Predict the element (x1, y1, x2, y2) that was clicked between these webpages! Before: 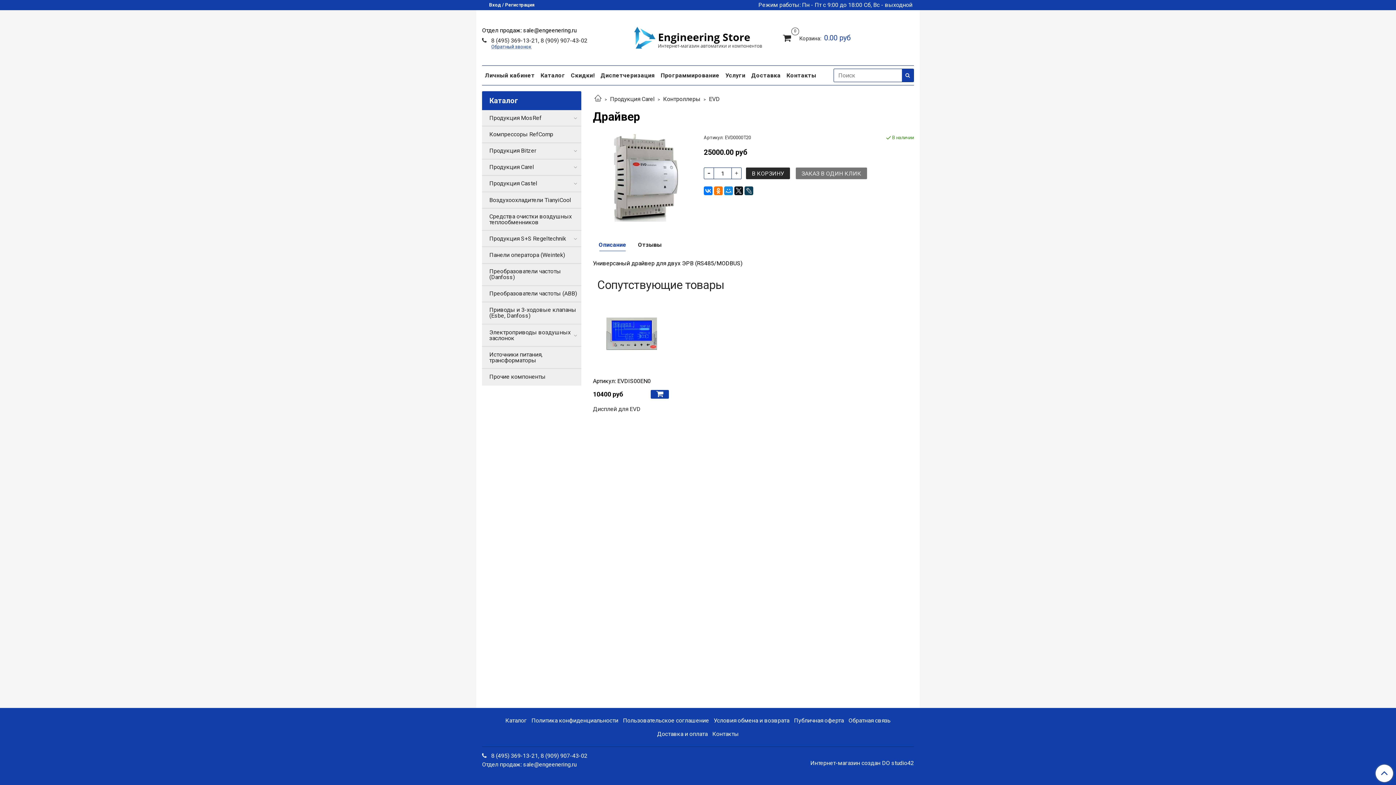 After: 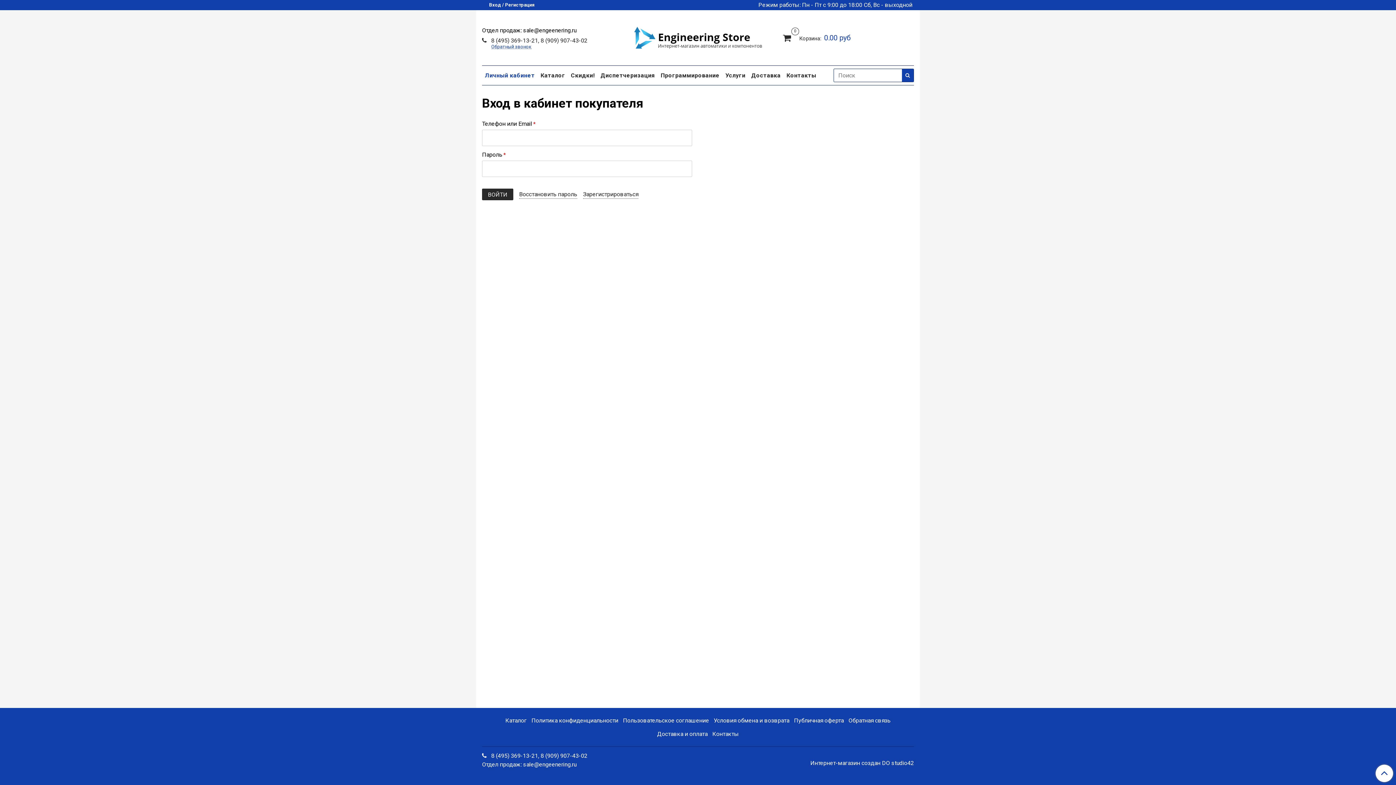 Action: label: Личный кабинет bbox: (482, 69, 537, 81)